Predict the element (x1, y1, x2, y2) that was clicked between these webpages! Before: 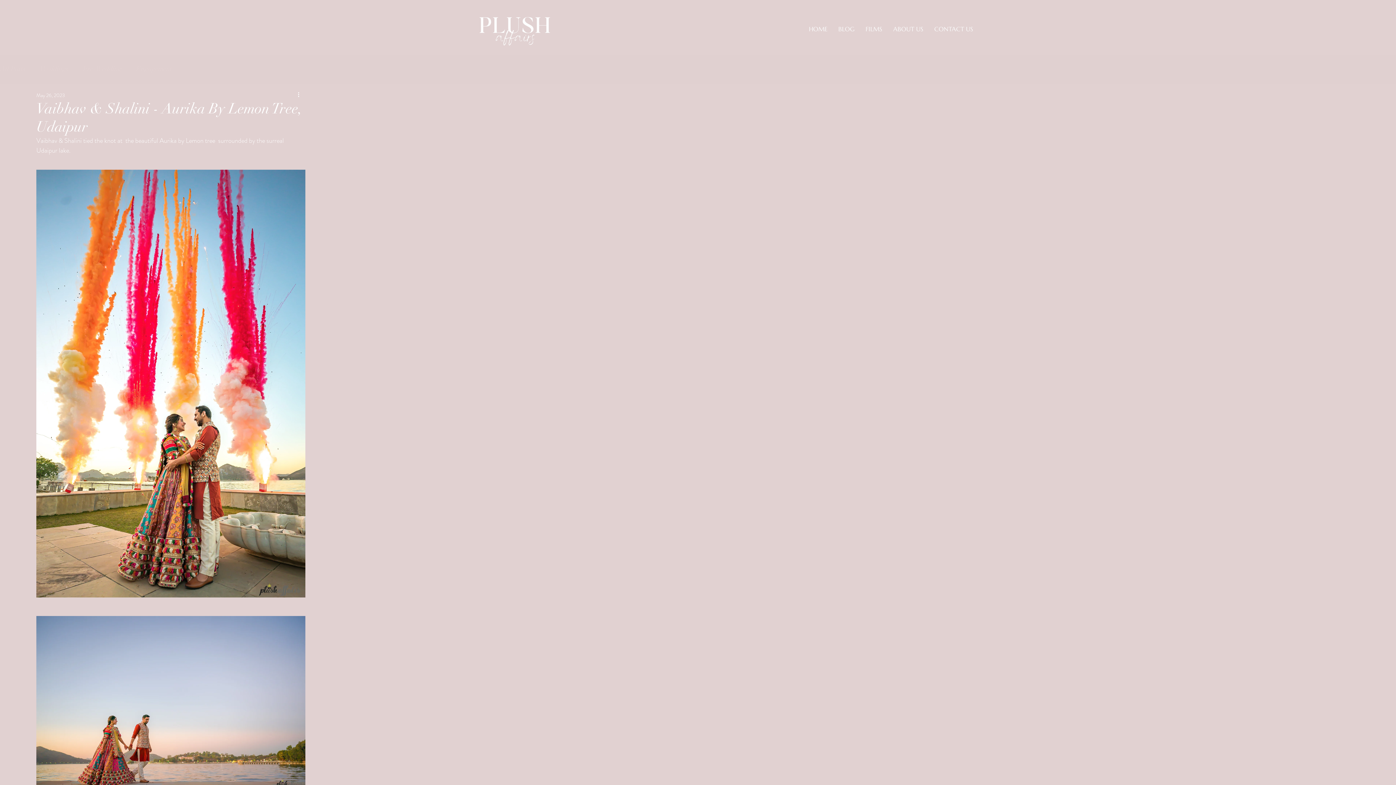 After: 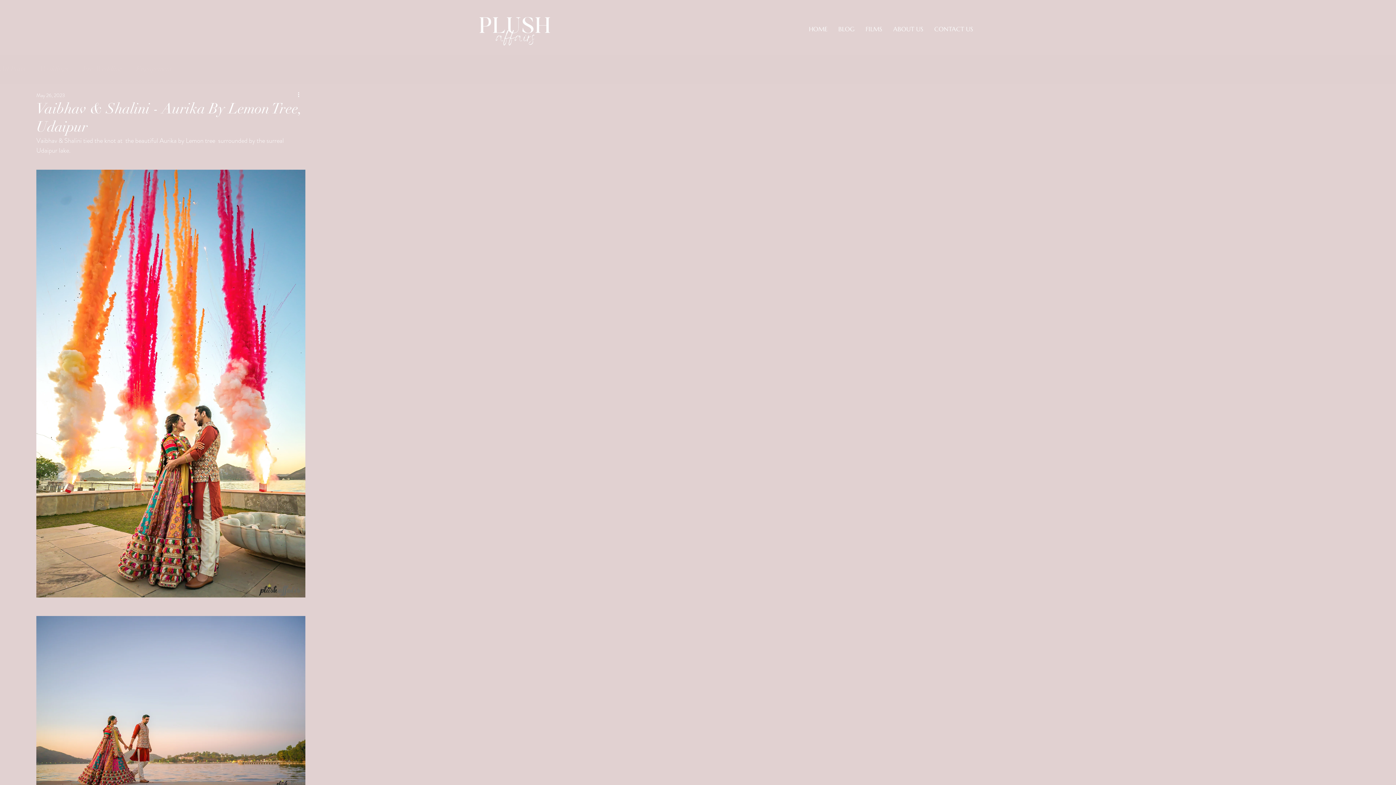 Action: bbox: (329, 66, 336, 72) label: Search